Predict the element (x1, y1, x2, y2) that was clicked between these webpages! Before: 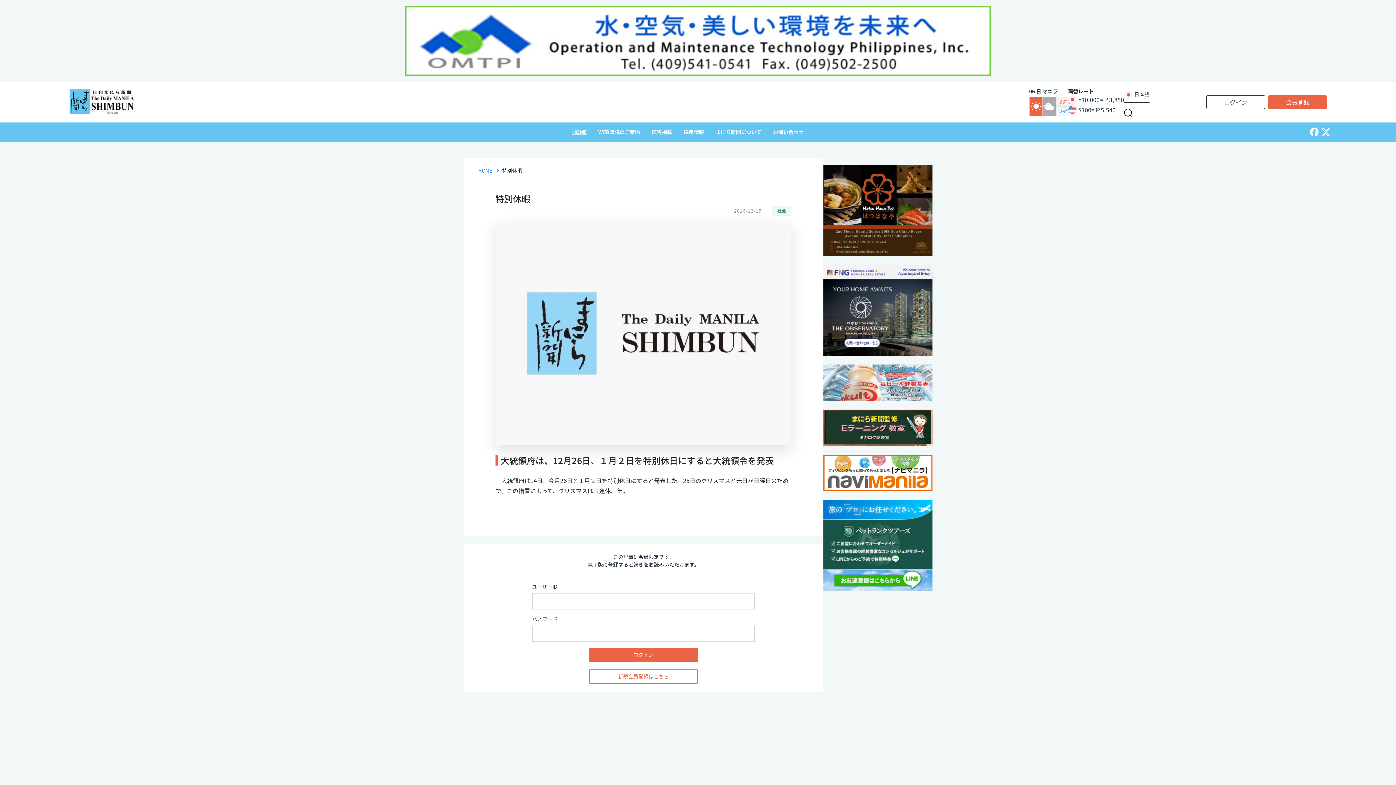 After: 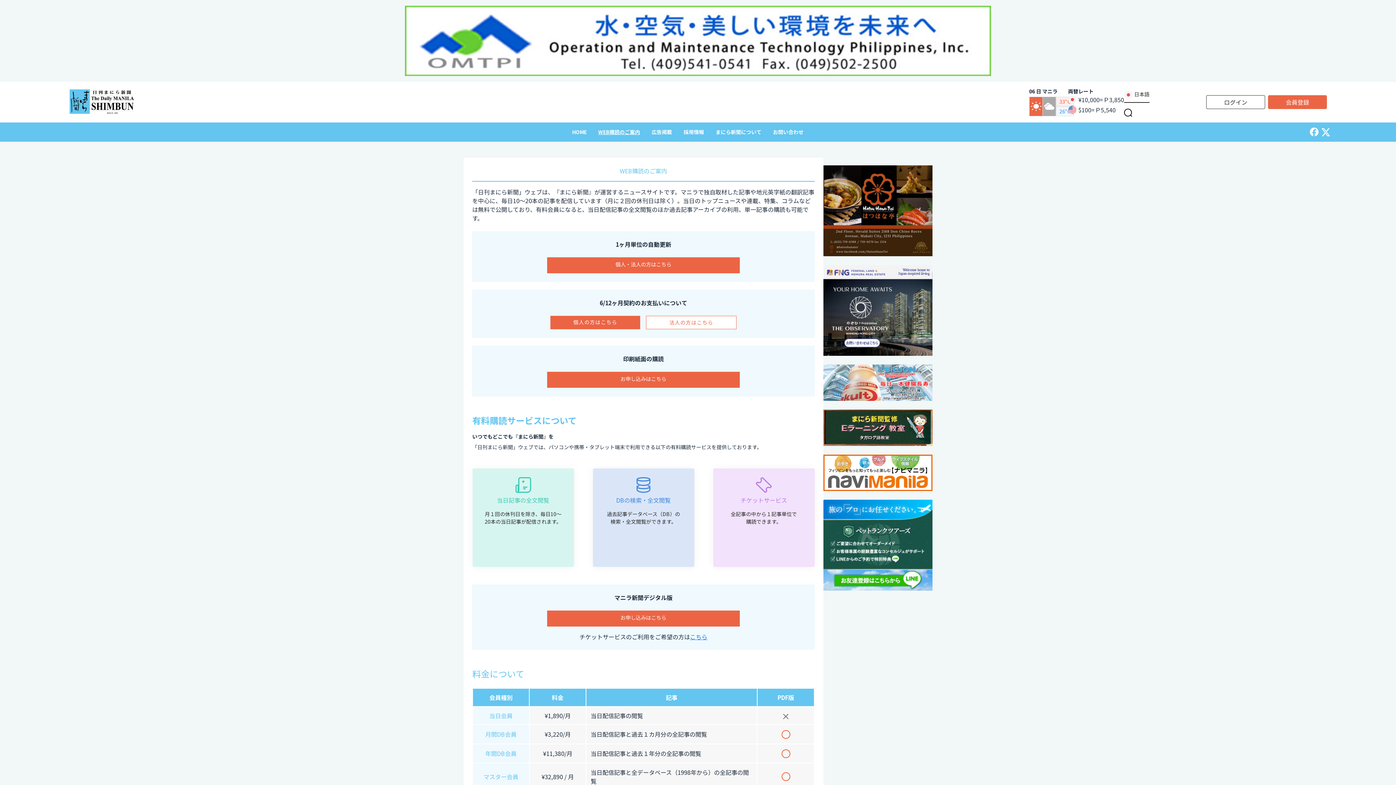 Action: label: WEB購読のご案内 bbox: (592, 125, 646, 138)